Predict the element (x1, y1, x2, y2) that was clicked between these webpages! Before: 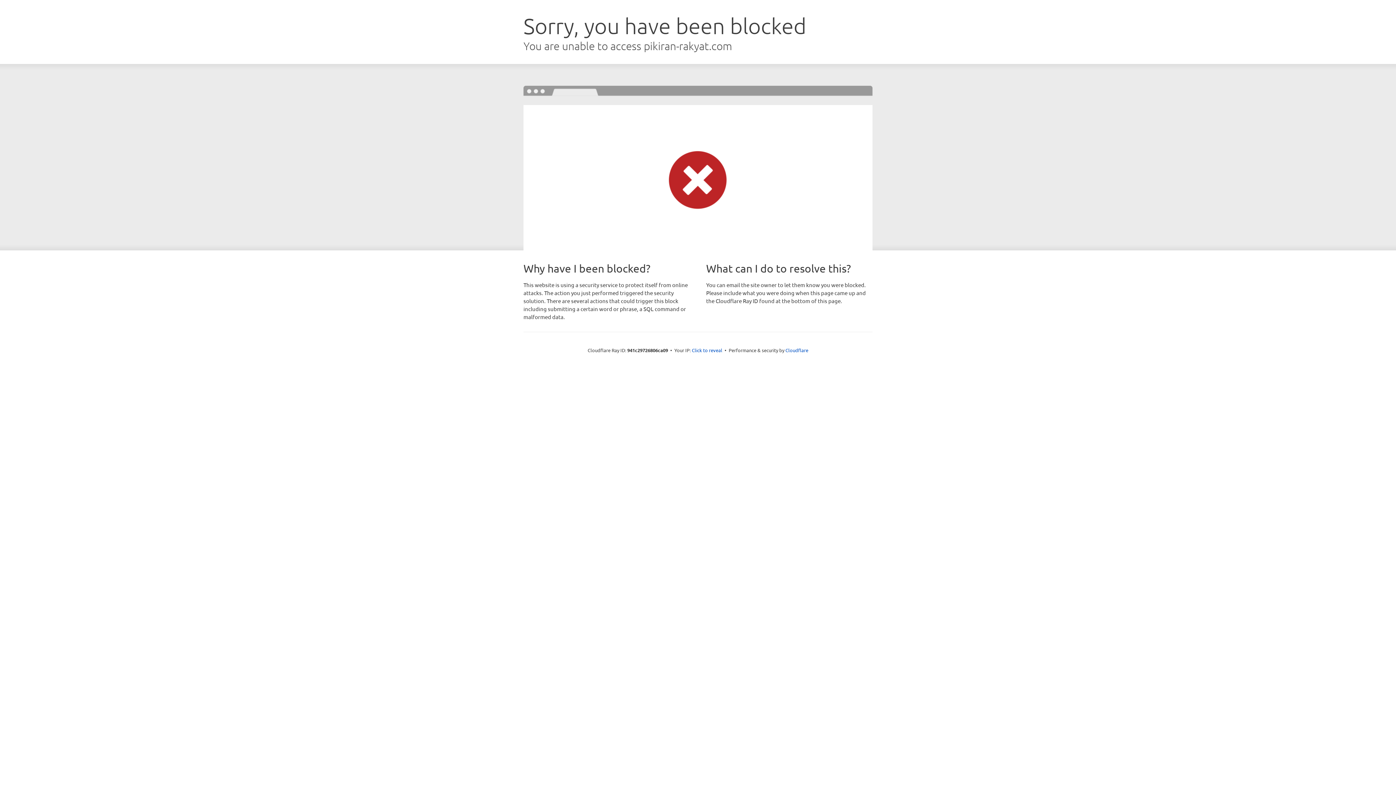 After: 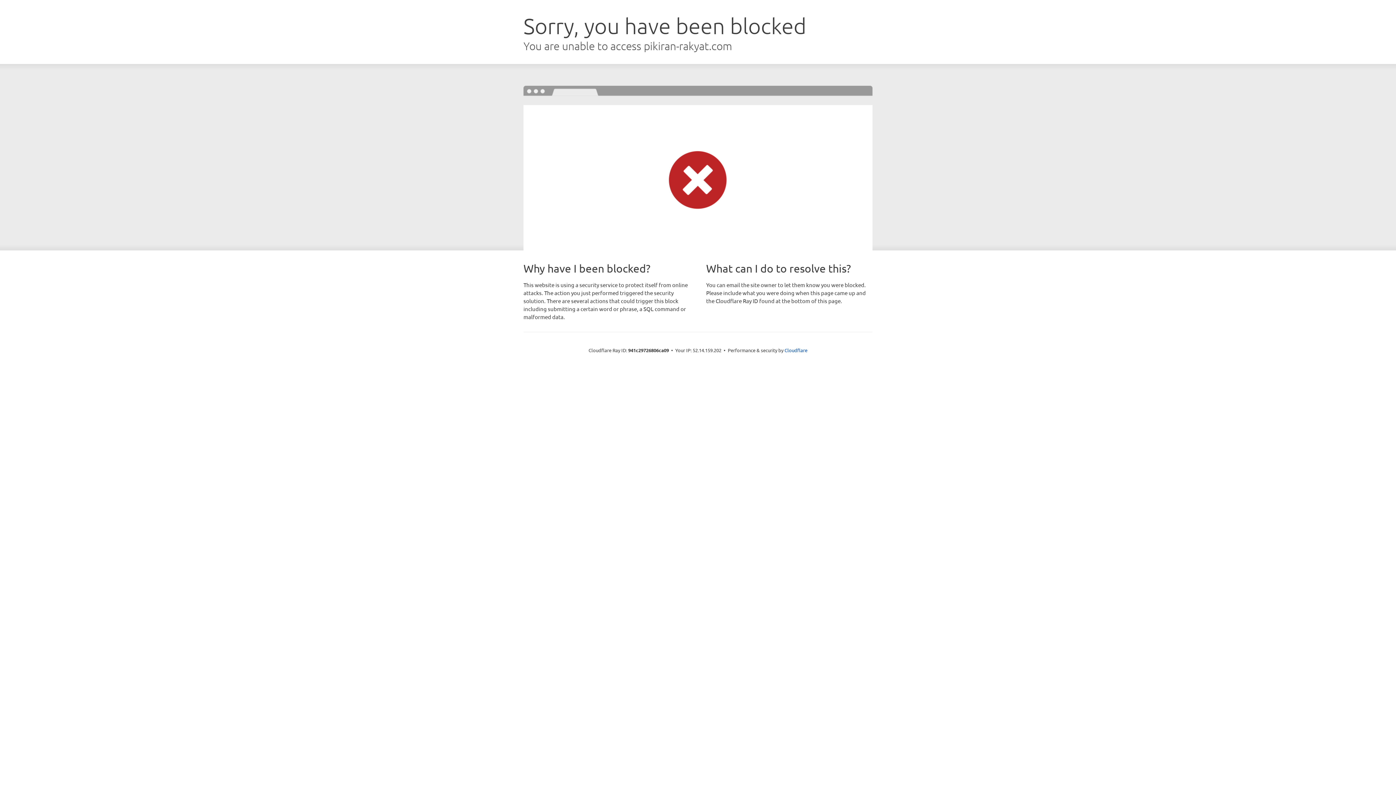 Action: label: Click to reveal bbox: (692, 346, 722, 353)